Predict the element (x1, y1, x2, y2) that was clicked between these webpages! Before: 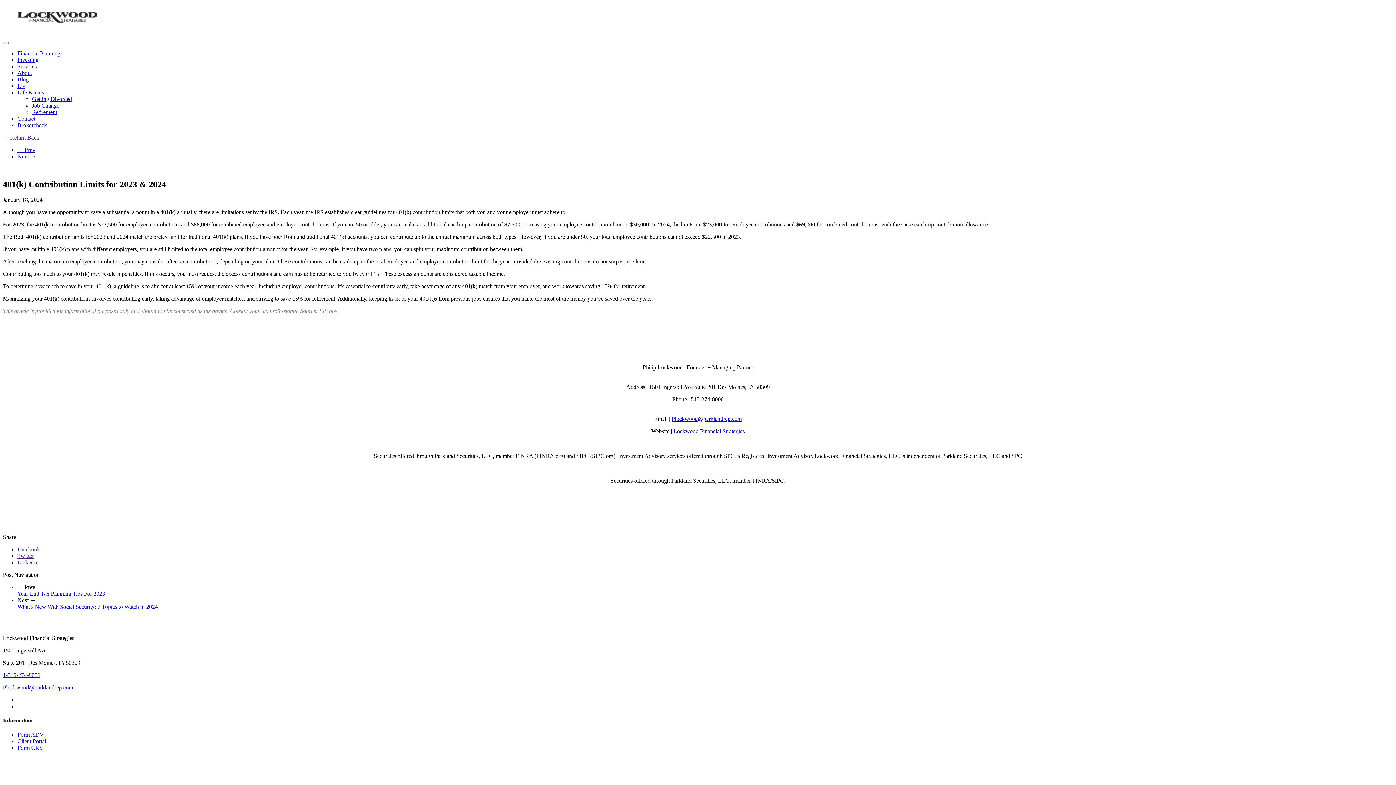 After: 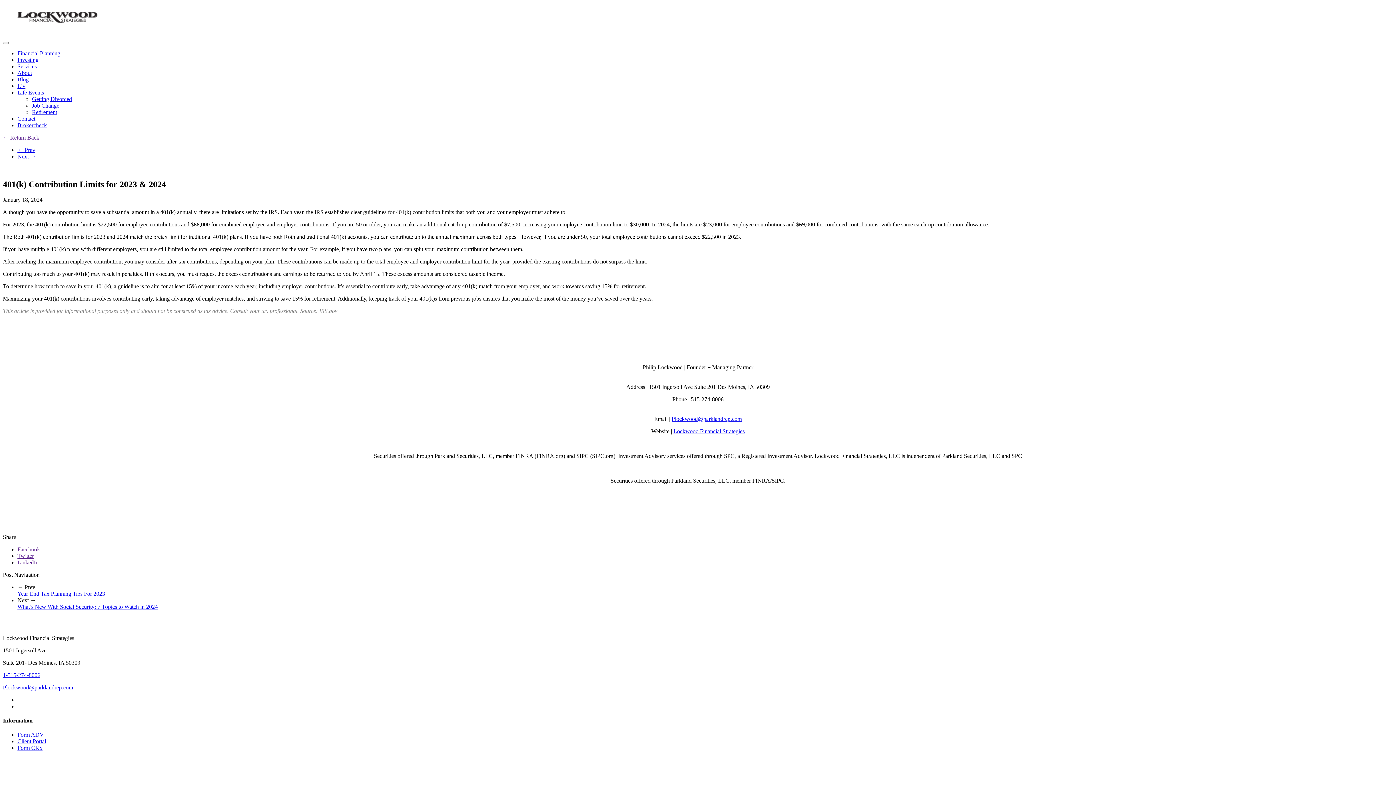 Action: label: Form ADV bbox: (17, 732, 44, 738)